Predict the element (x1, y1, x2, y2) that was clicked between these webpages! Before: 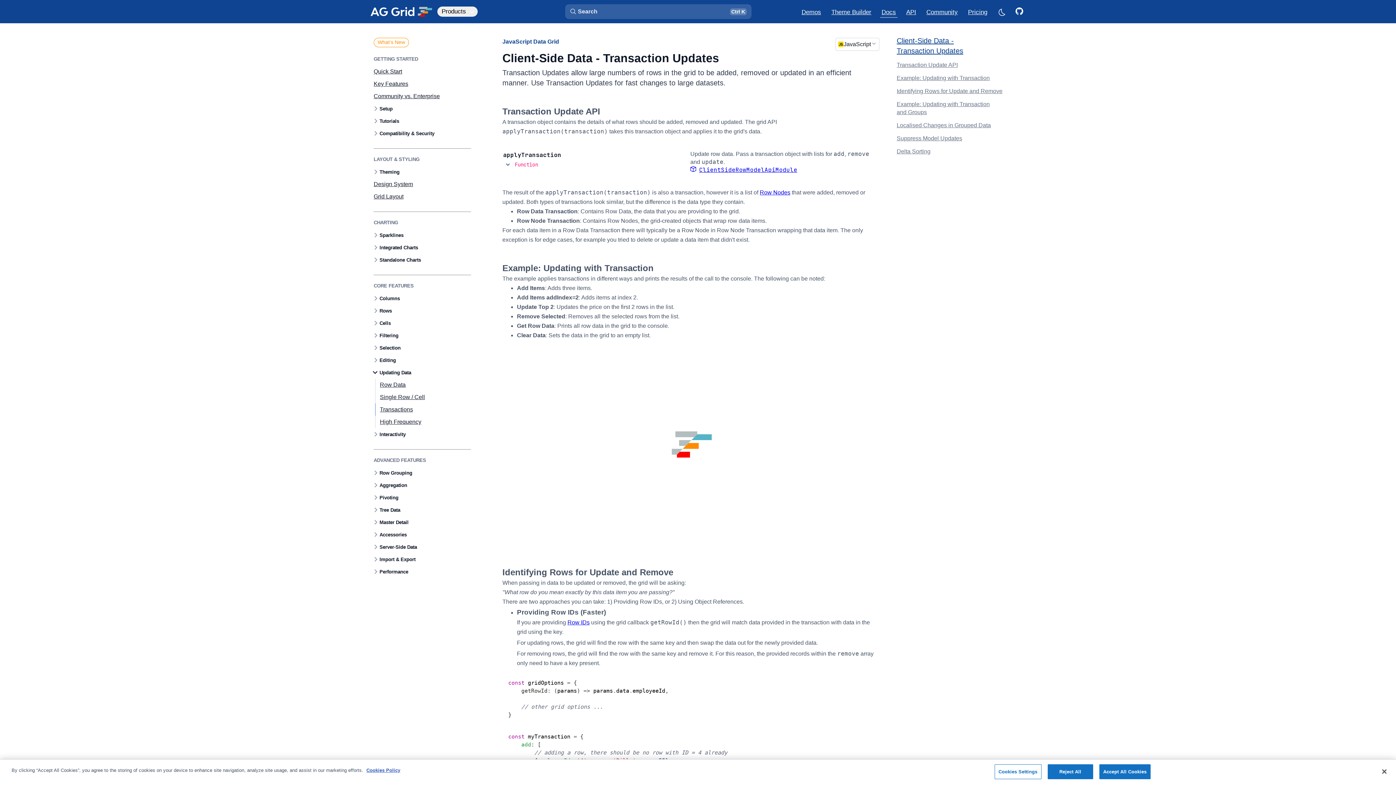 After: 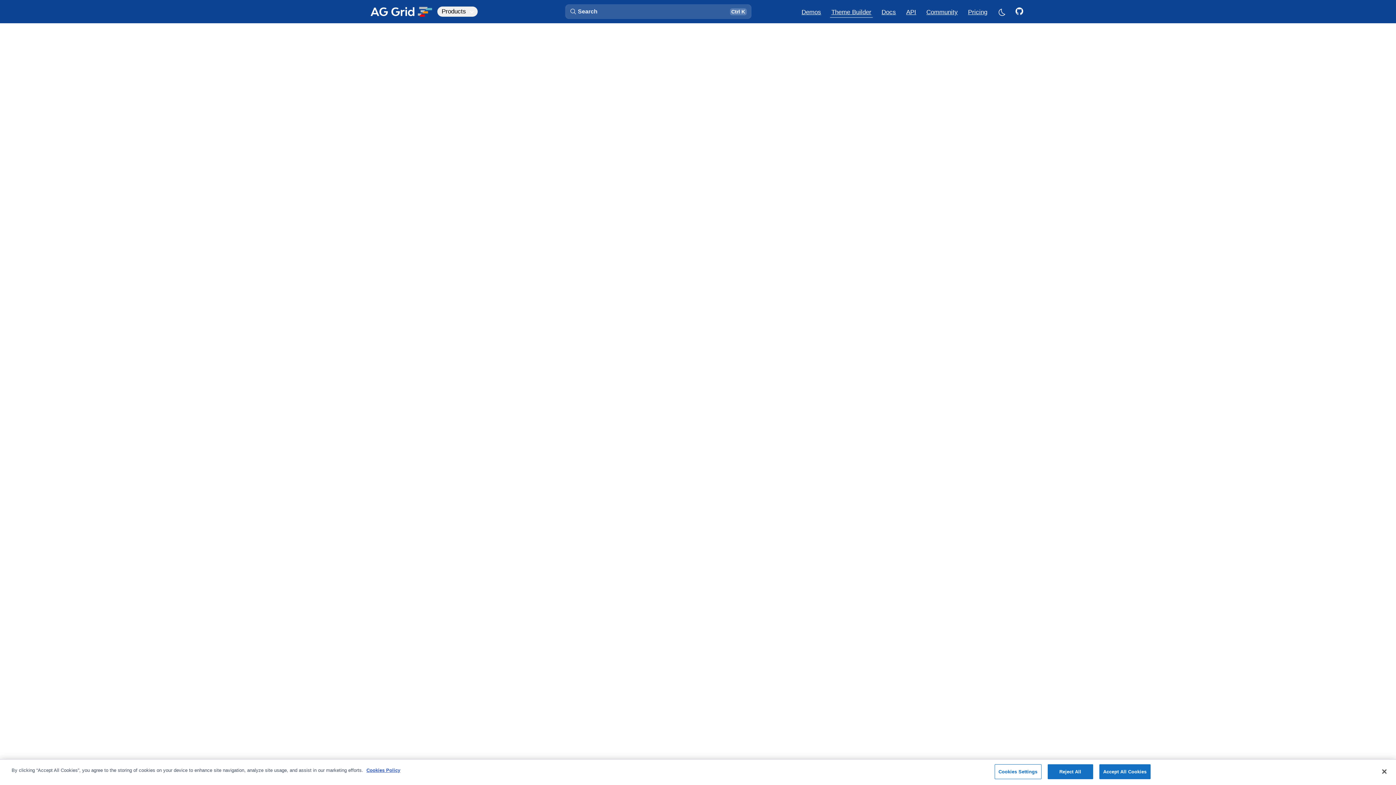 Action: label: AG Grid Theme Builder bbox: (826, 1, 876, 22)